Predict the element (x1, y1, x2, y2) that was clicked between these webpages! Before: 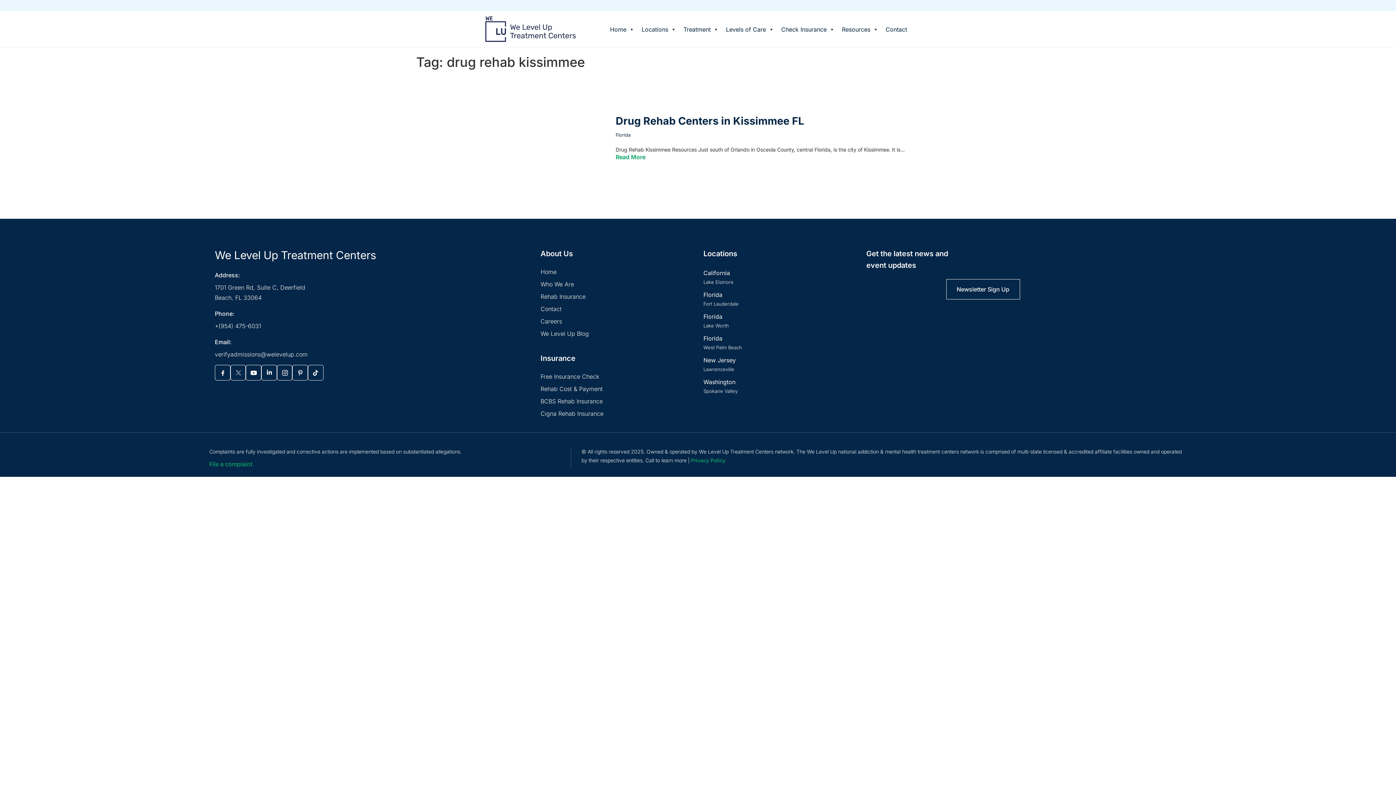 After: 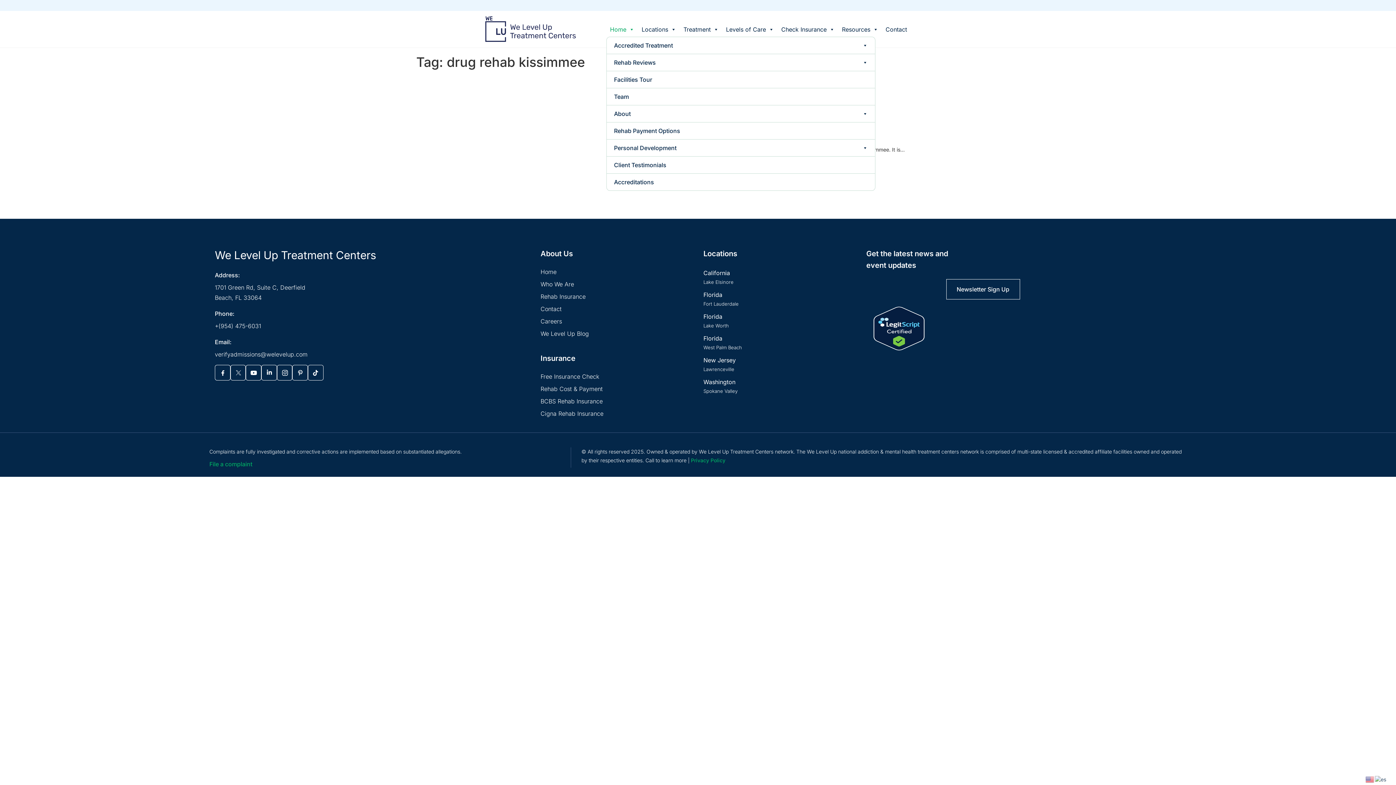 Action: label: Home bbox: (606, 22, 638, 36)